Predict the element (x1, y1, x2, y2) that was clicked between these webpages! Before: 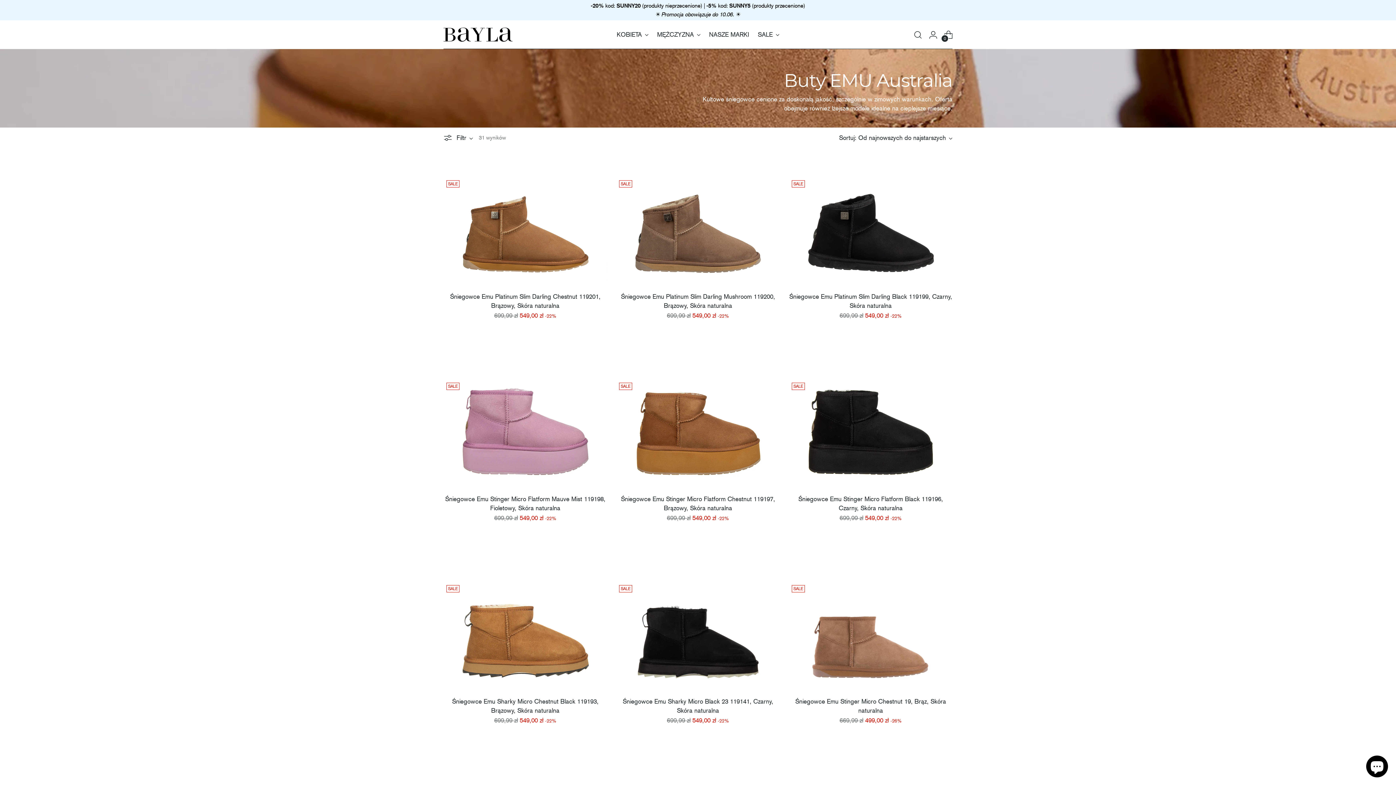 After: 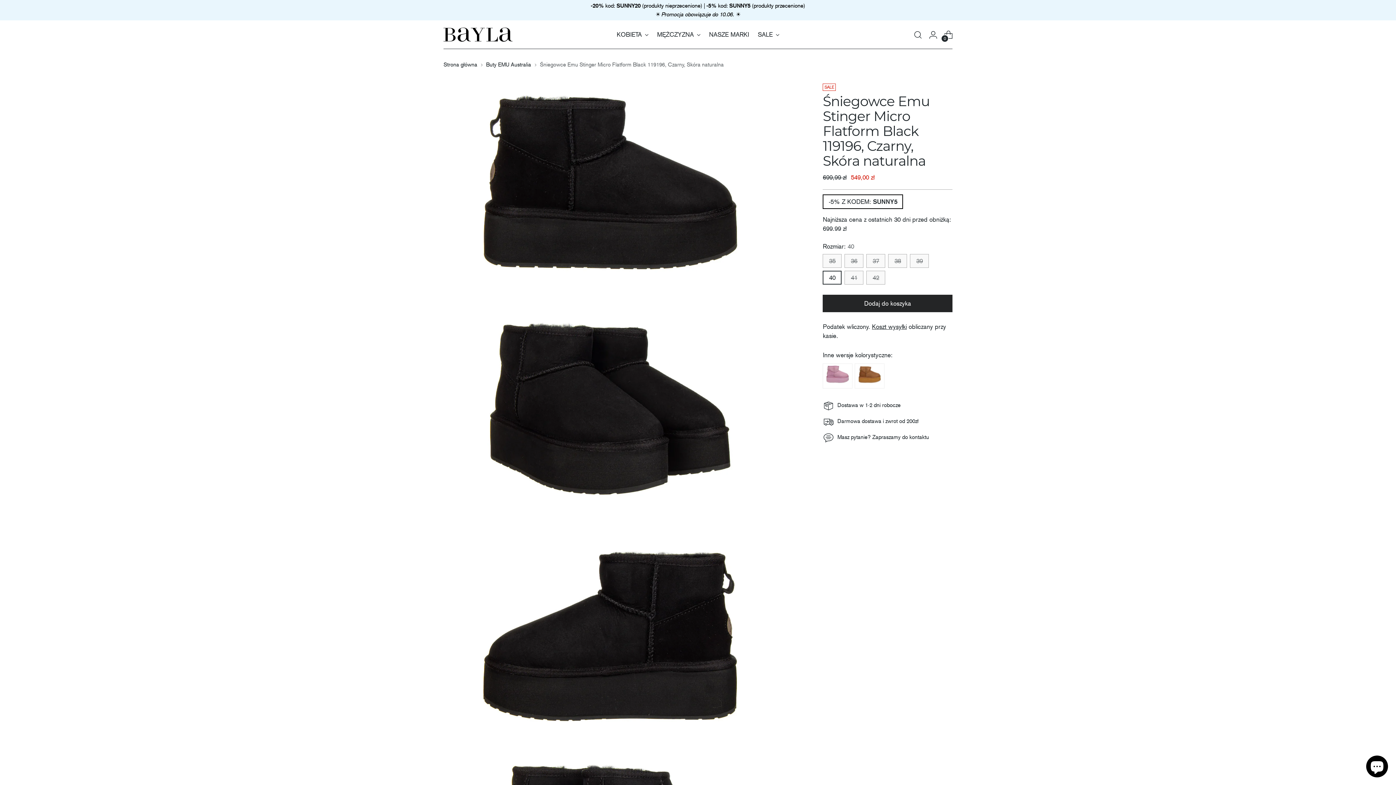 Action: bbox: (789, 380, 952, 489) label: Śniegowce Emu Stinger Micro Flatform Black 119196, Czarny, Skóra naturalna